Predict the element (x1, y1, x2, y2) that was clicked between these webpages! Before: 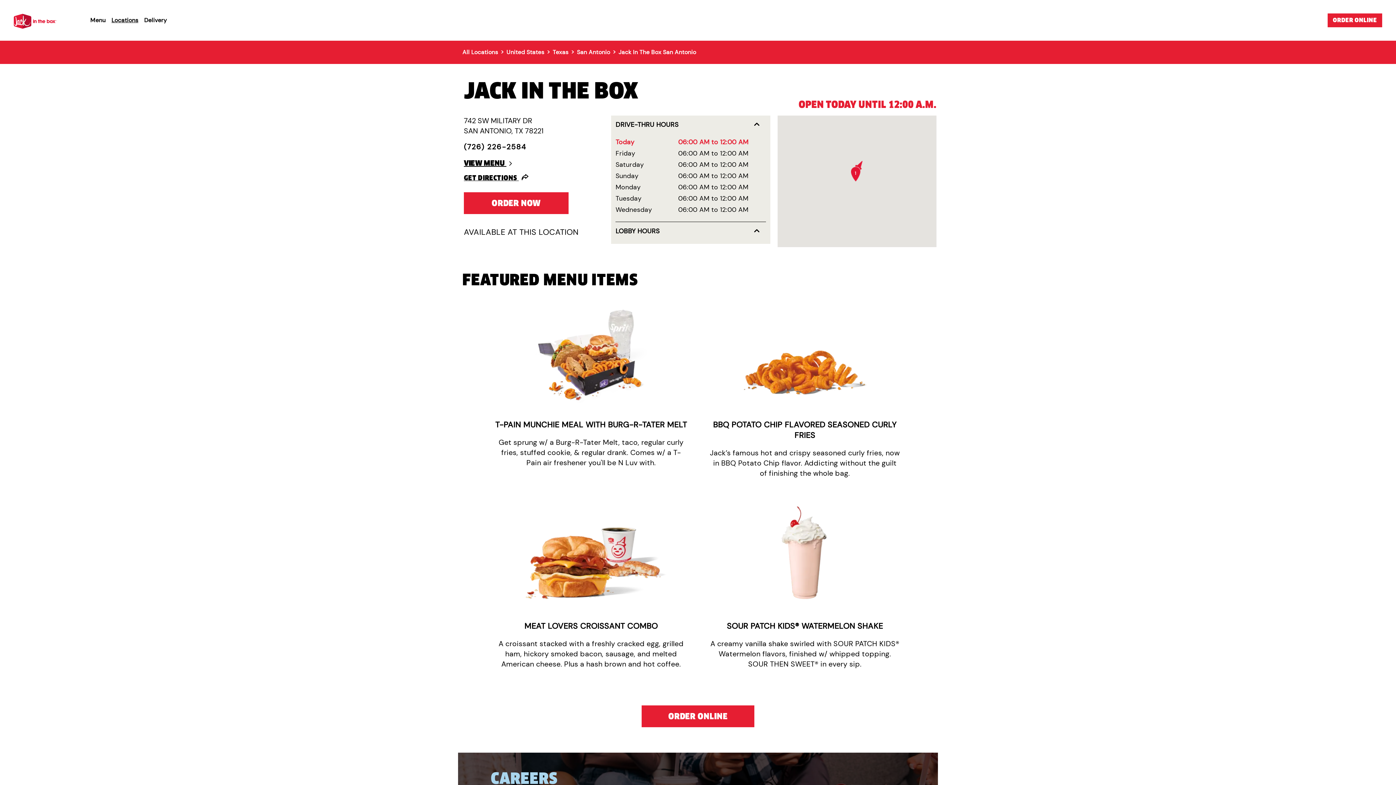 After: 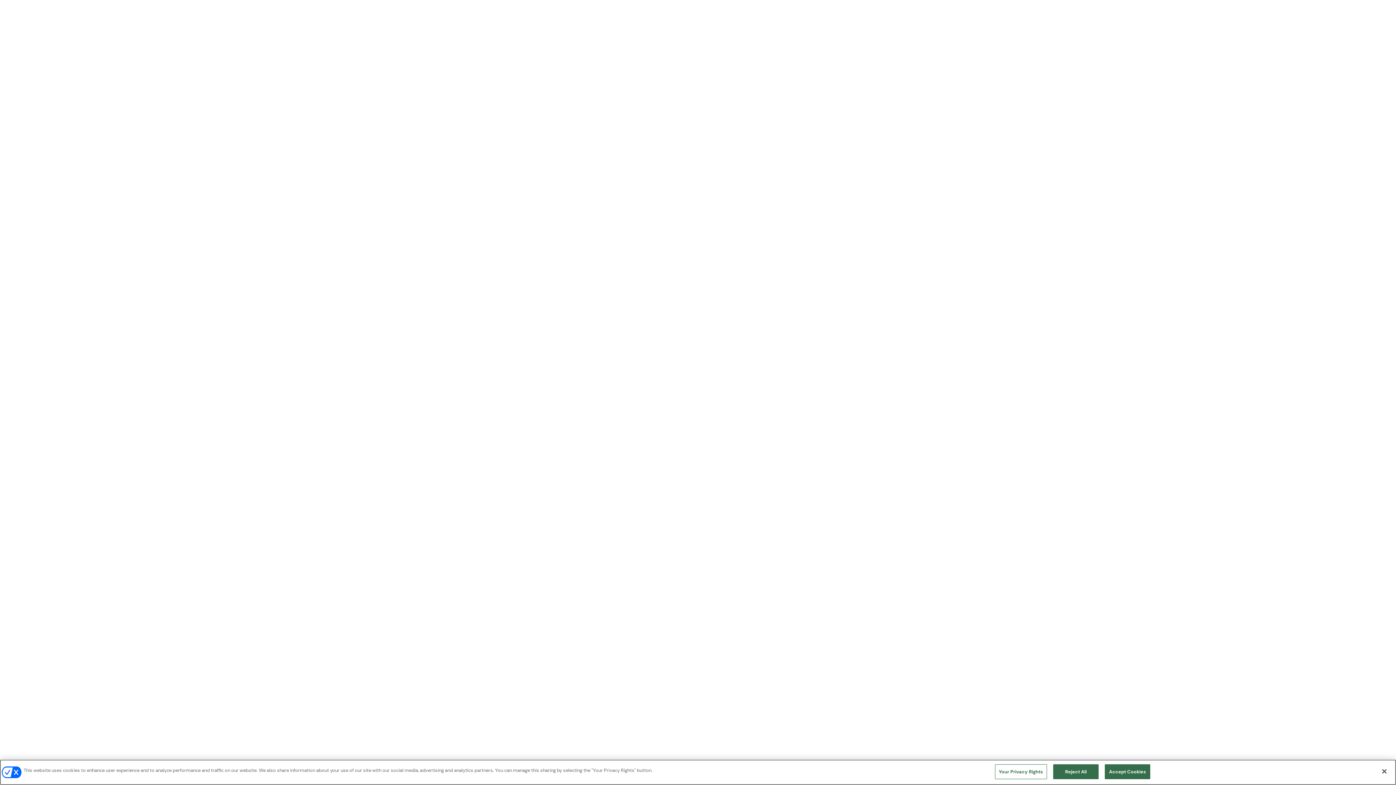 Action: bbox: (495, 550, 687, 557)